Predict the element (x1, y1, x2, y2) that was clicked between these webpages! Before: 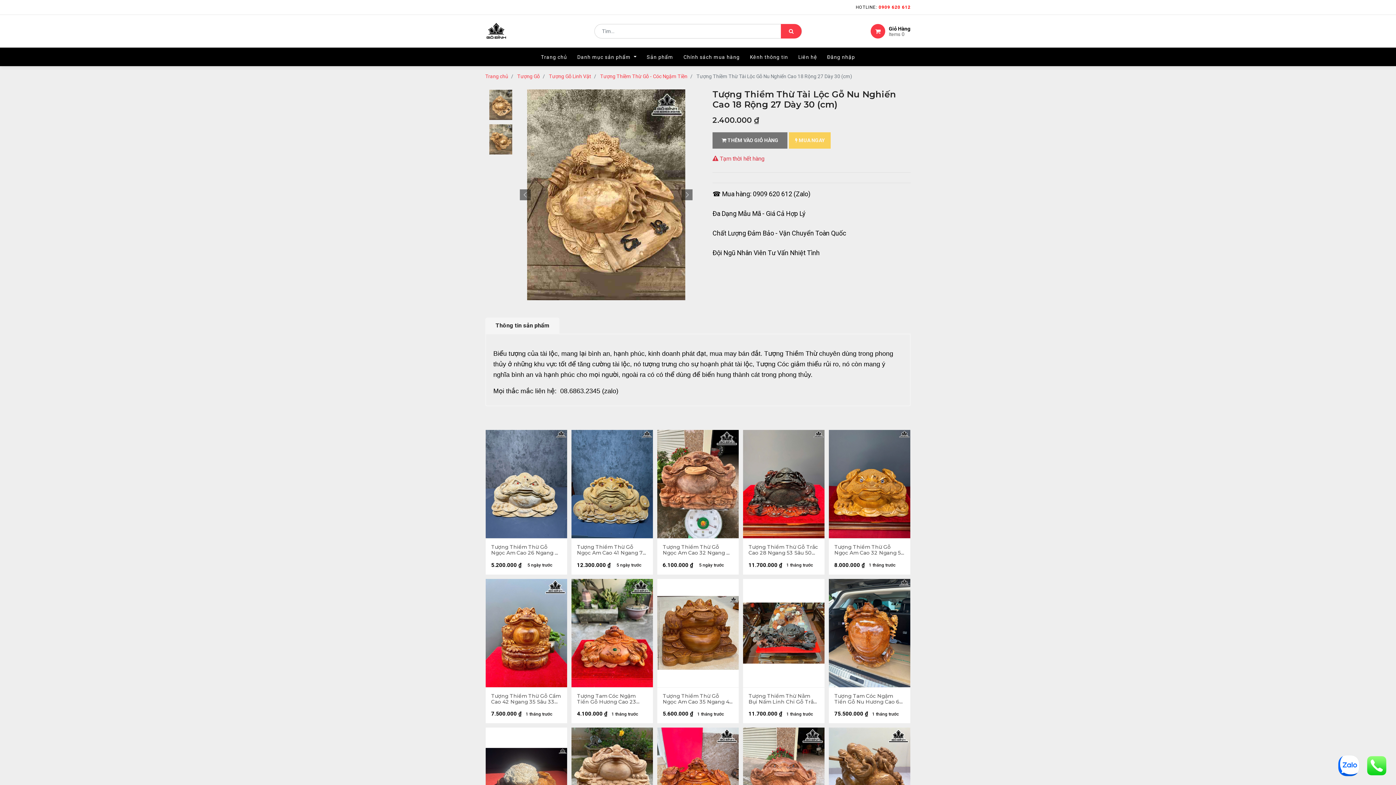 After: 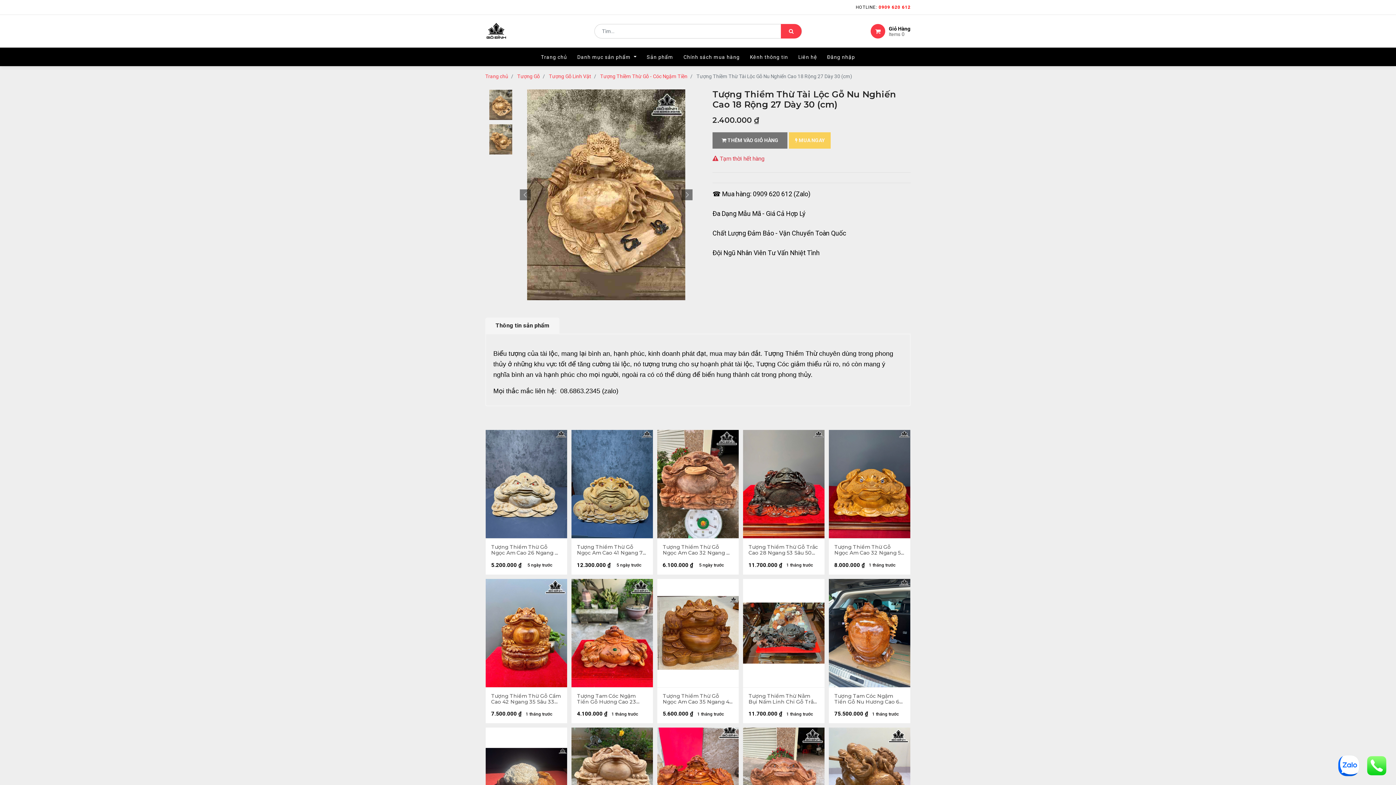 Action: bbox: (681, 723, 696, 738)